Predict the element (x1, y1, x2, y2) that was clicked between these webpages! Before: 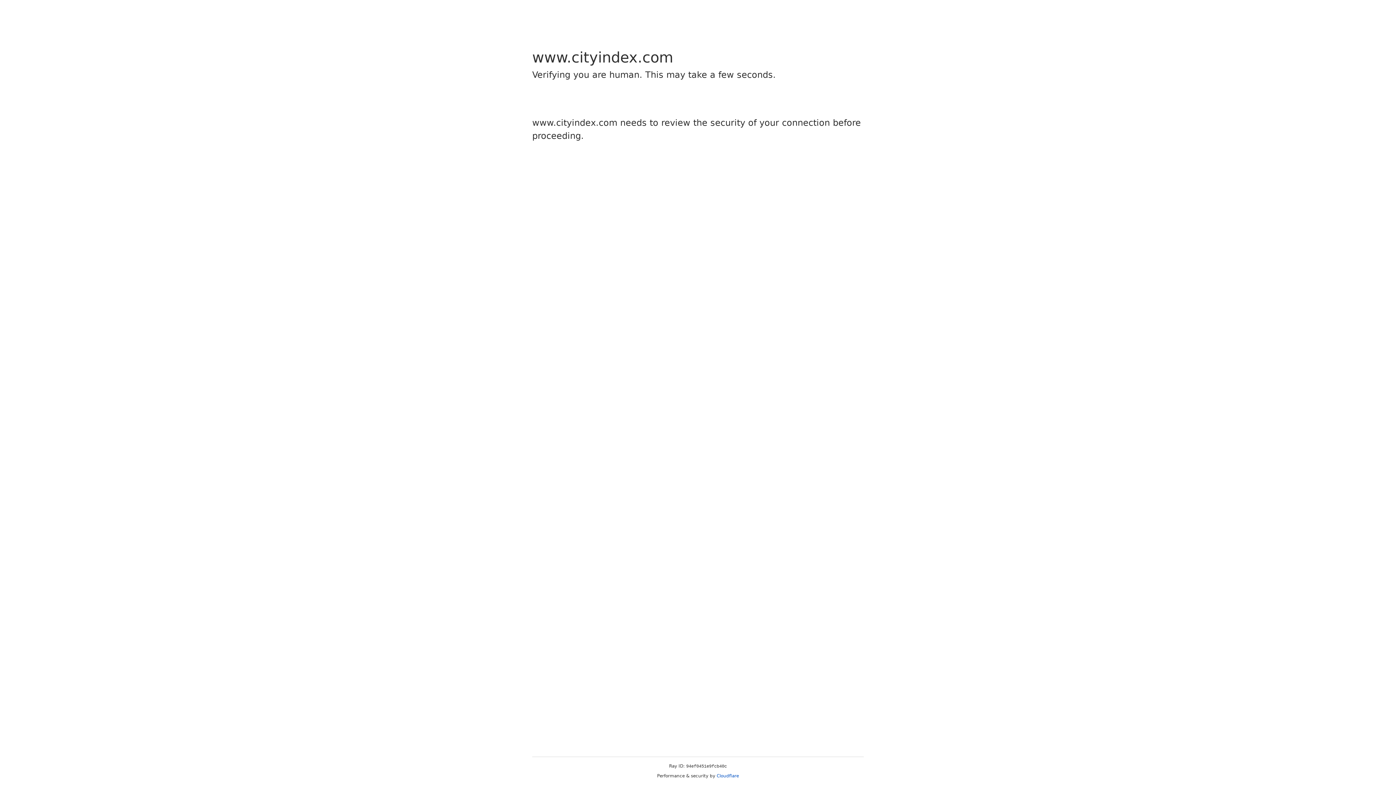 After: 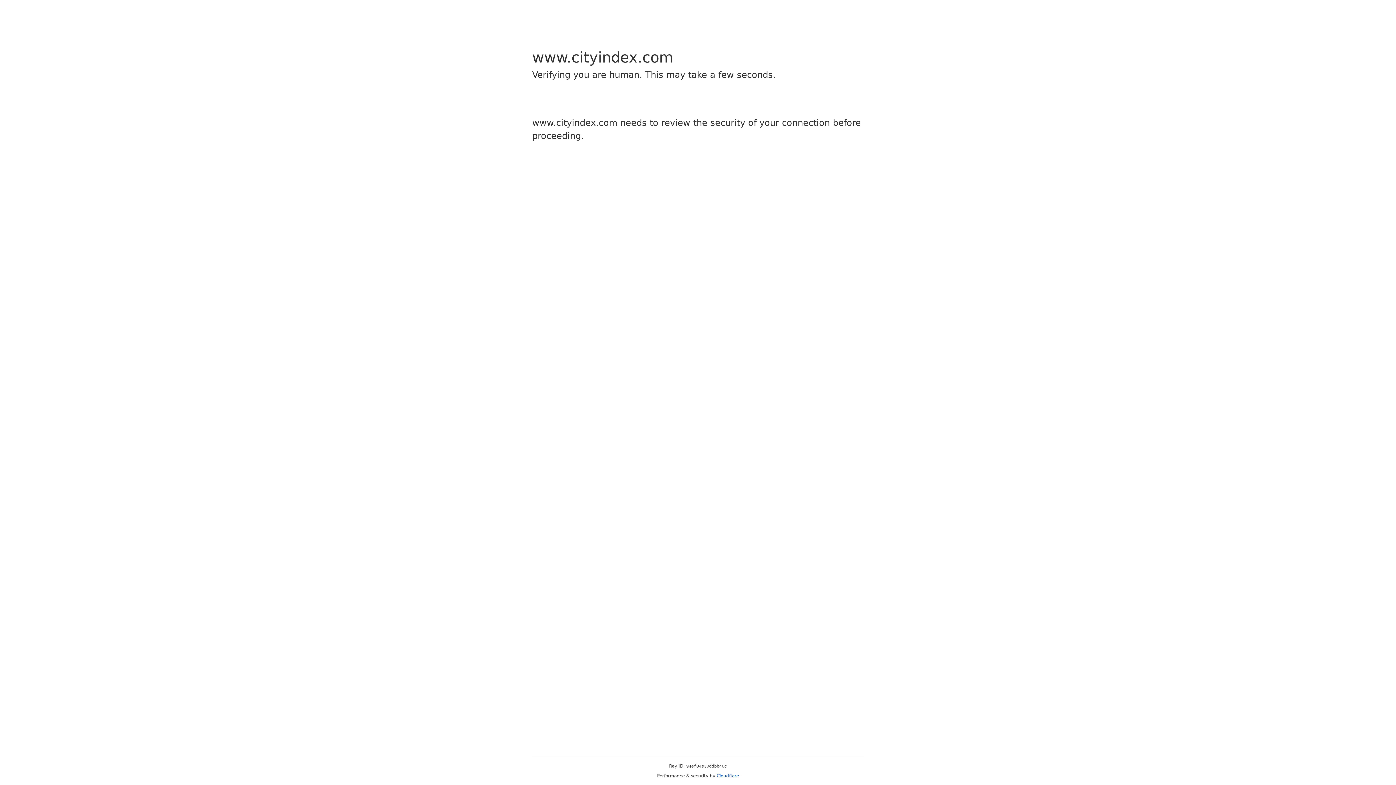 Action: bbox: (716, 773, 739, 778) label: Cloudflare